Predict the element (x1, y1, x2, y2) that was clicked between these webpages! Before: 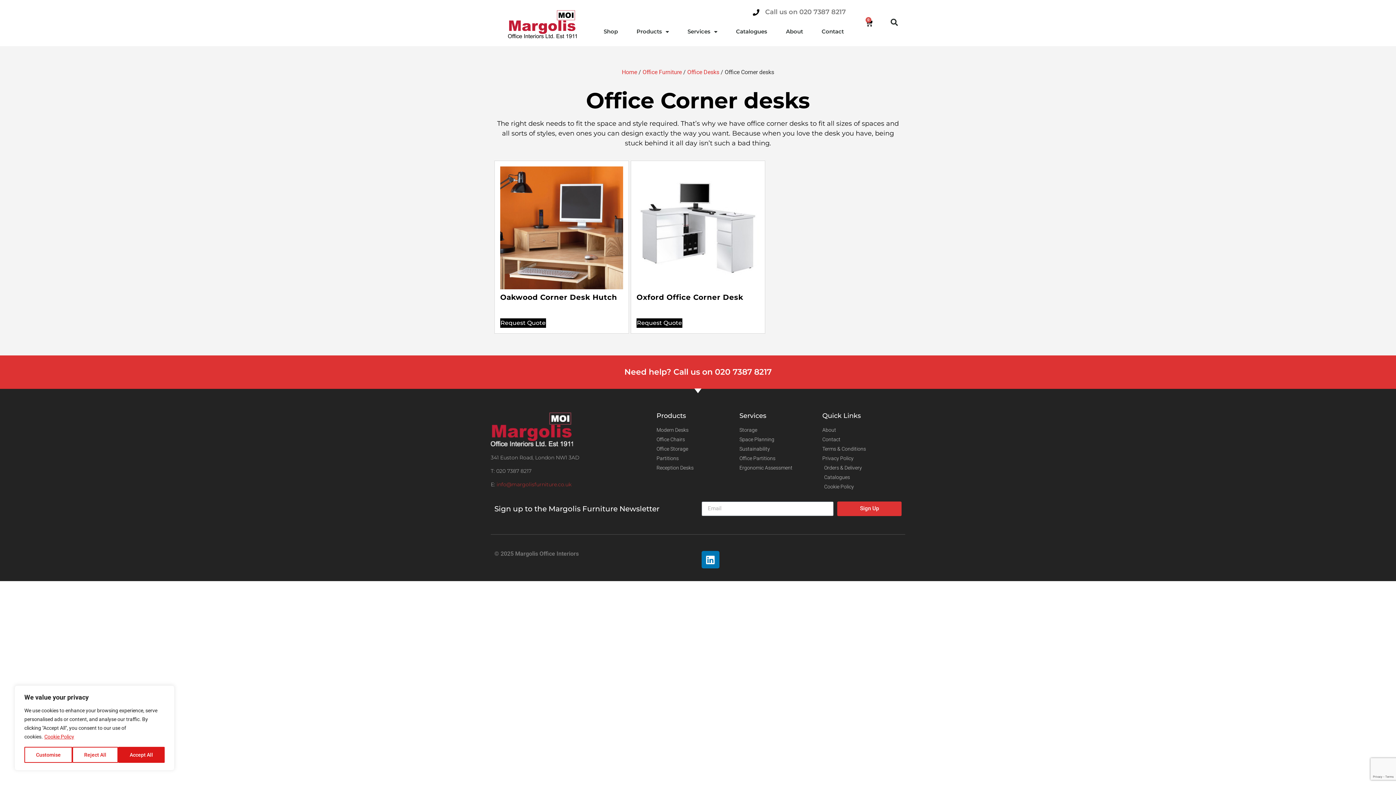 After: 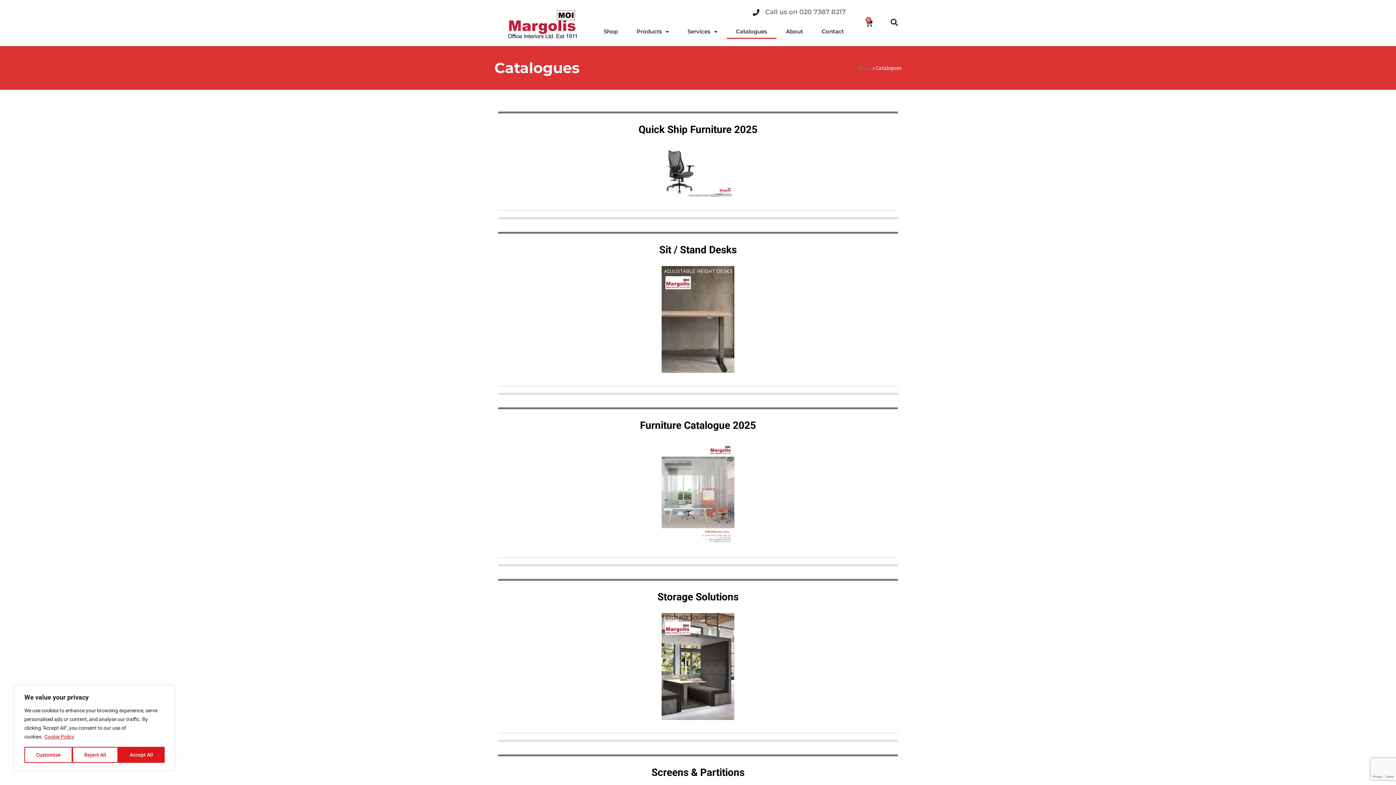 Action: label: Catalogues bbox: (726, 24, 776, 38)